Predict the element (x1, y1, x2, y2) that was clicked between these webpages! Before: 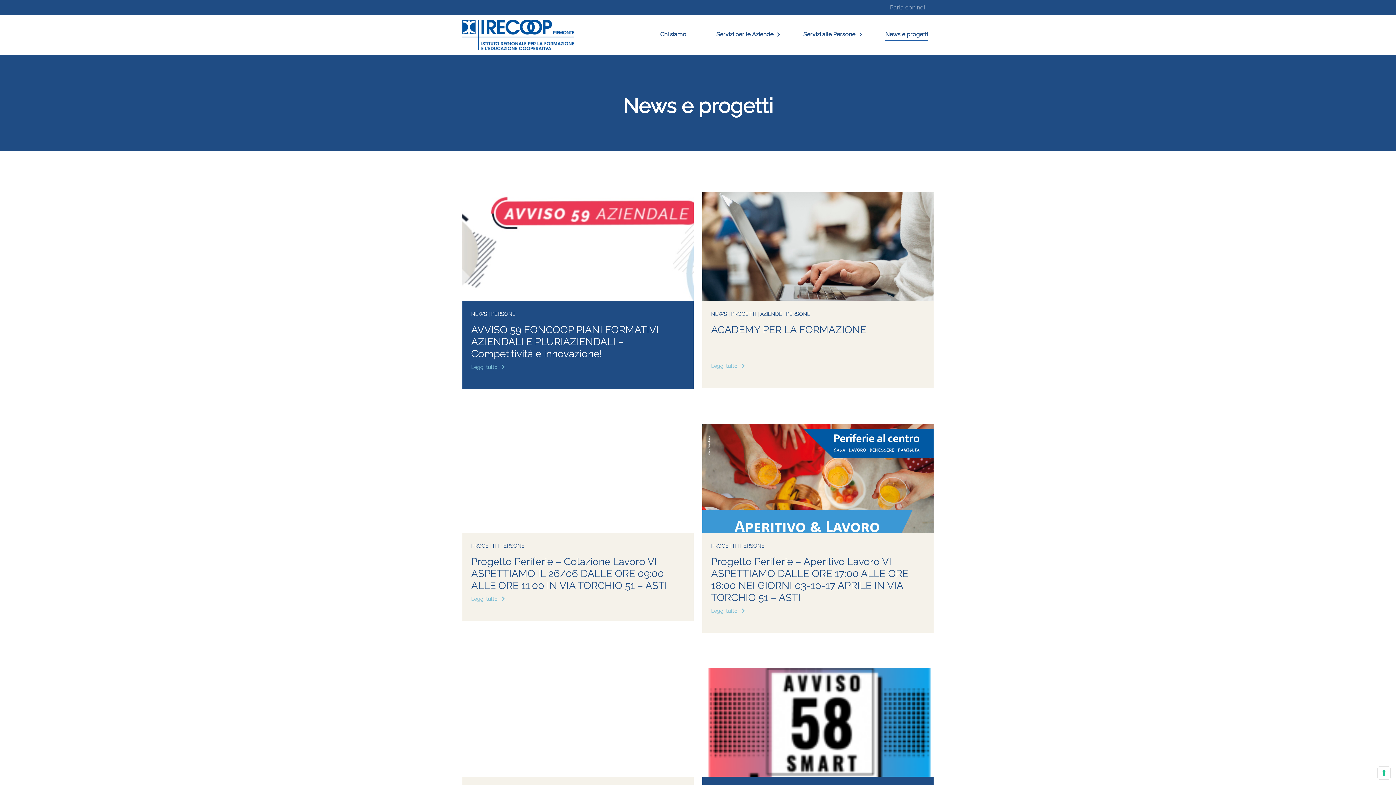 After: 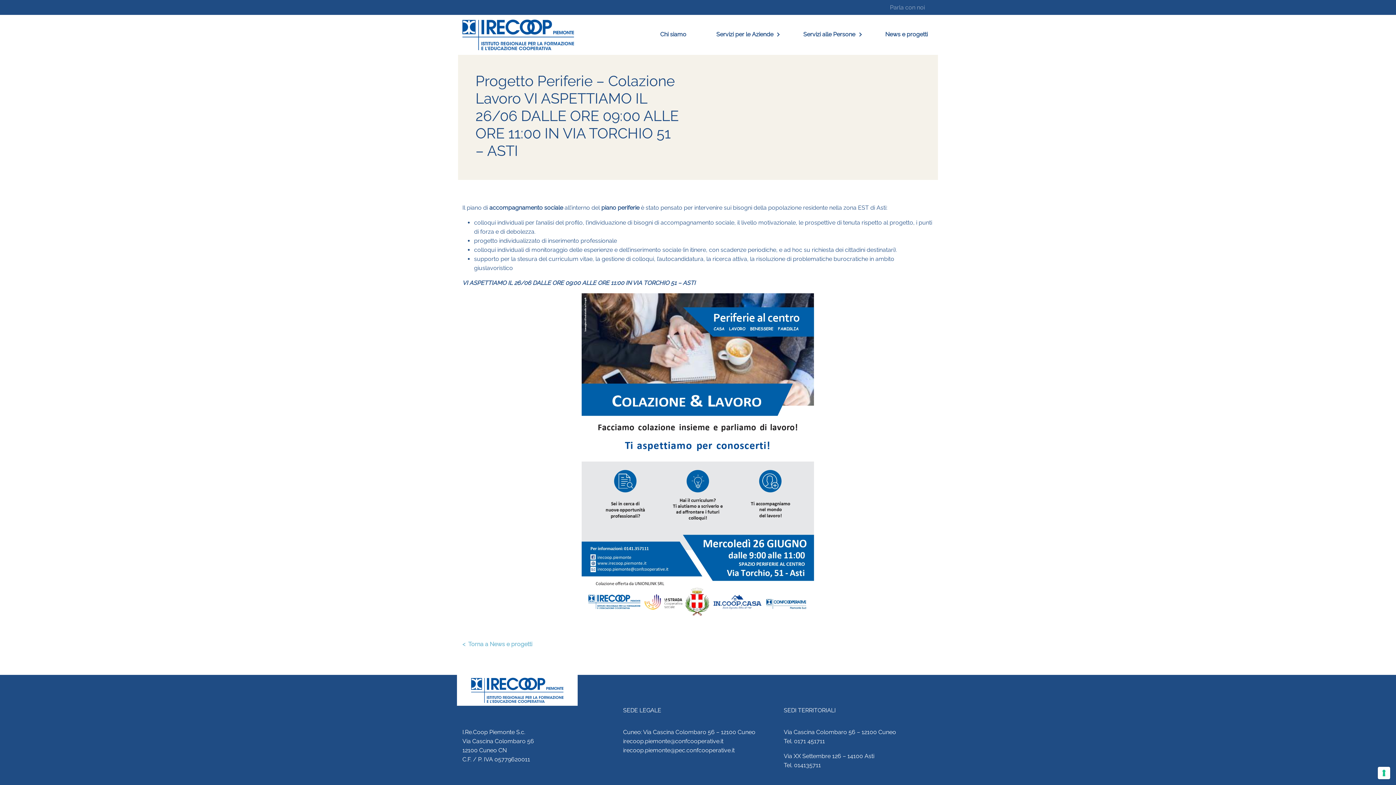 Action: label: Leggi tutto    bbox: (471, 595, 505, 602)